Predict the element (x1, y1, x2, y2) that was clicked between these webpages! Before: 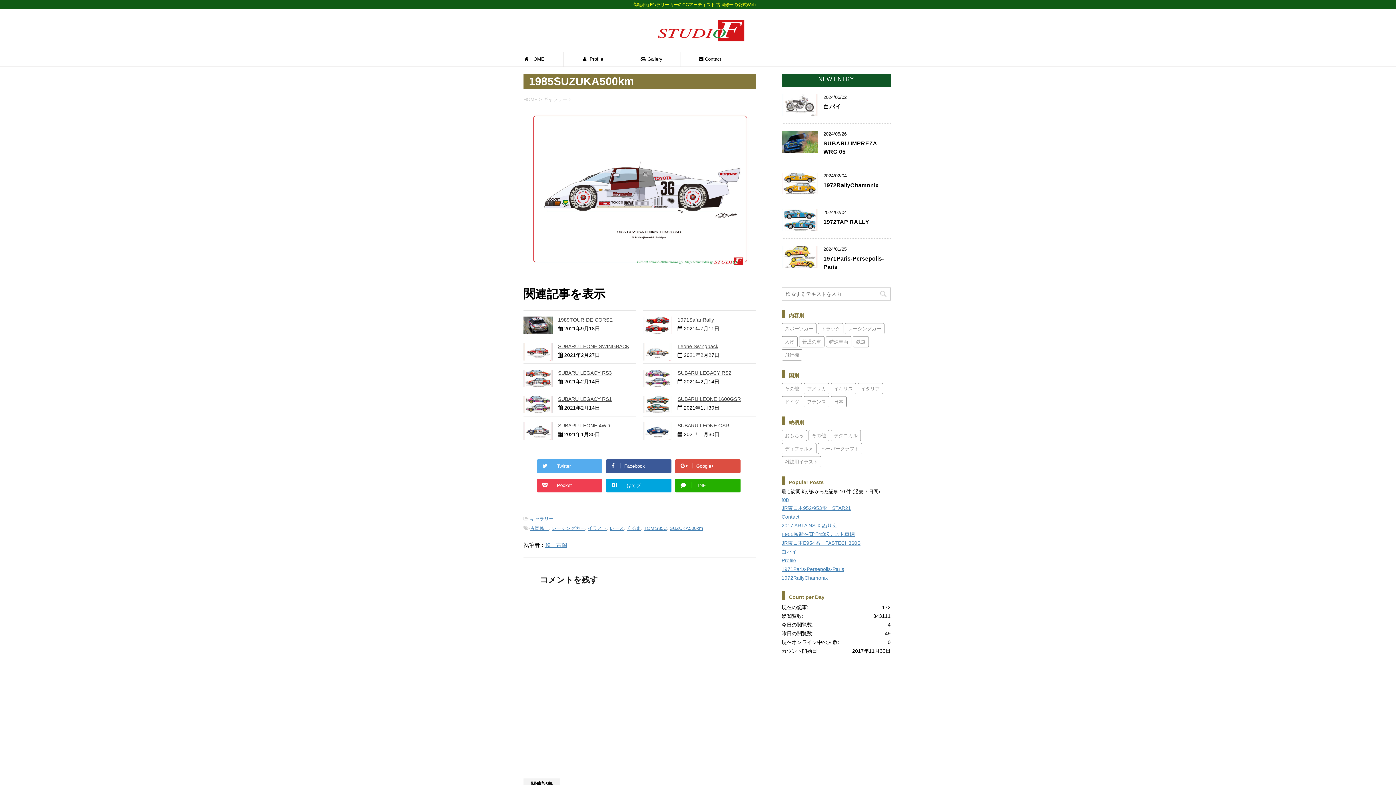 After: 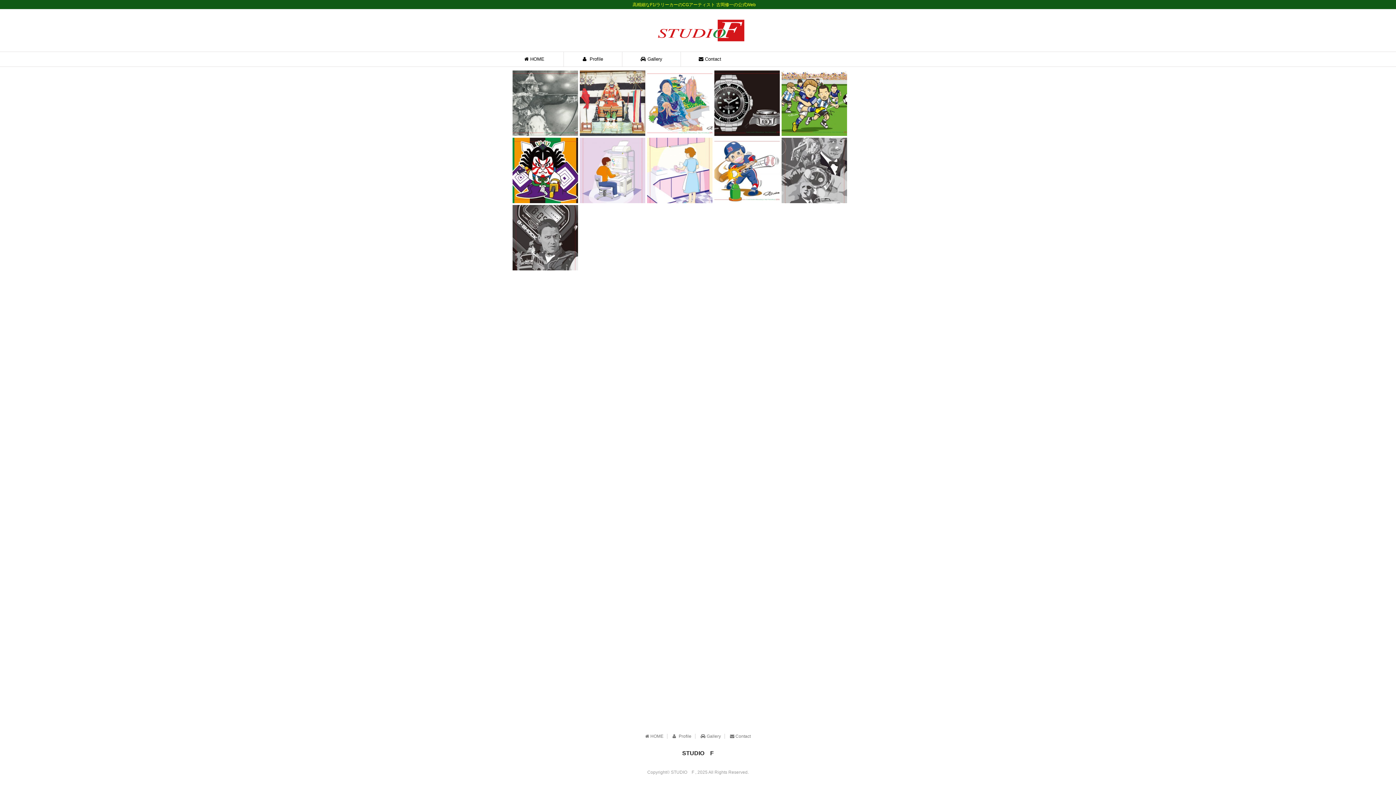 Action: bbox: (781, 336, 797, 347) label: 人物 (11個の項目)